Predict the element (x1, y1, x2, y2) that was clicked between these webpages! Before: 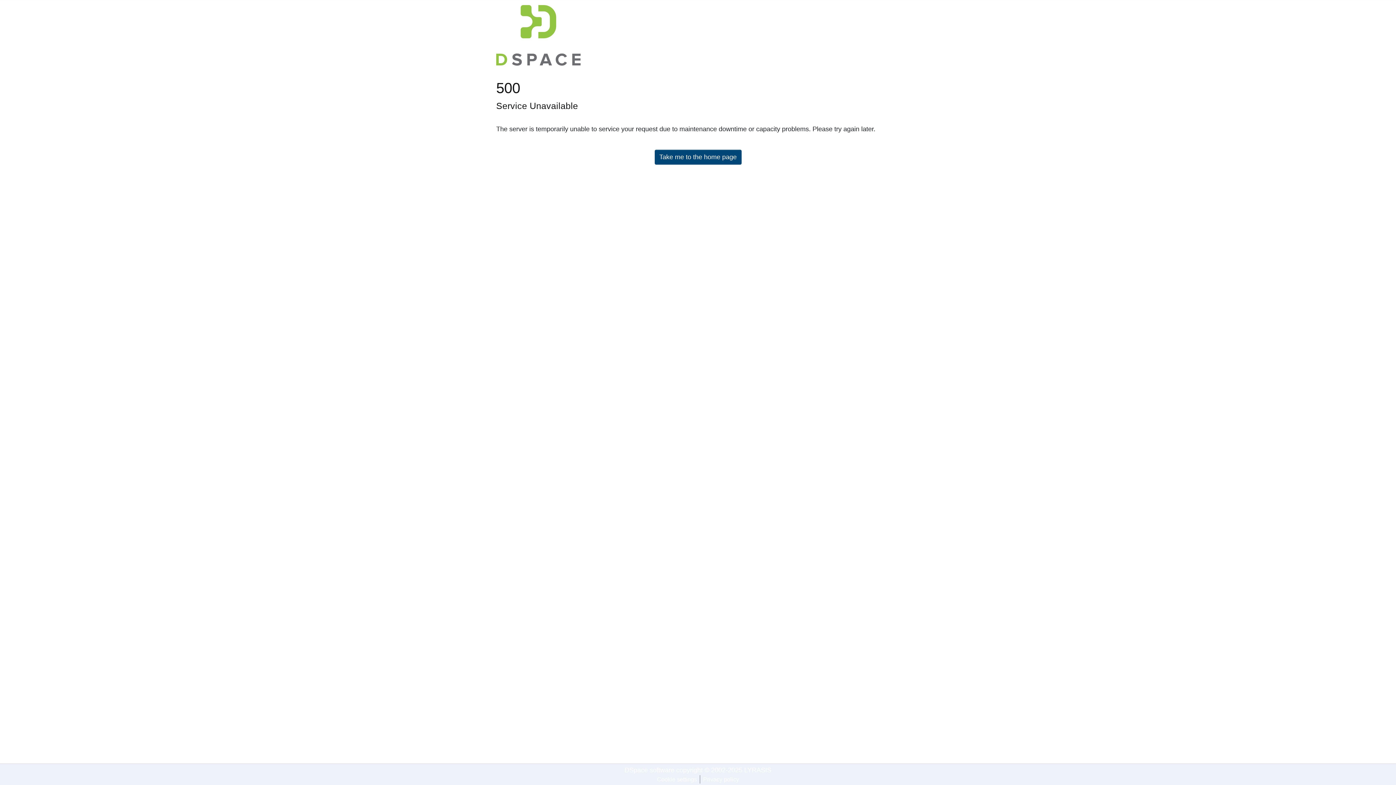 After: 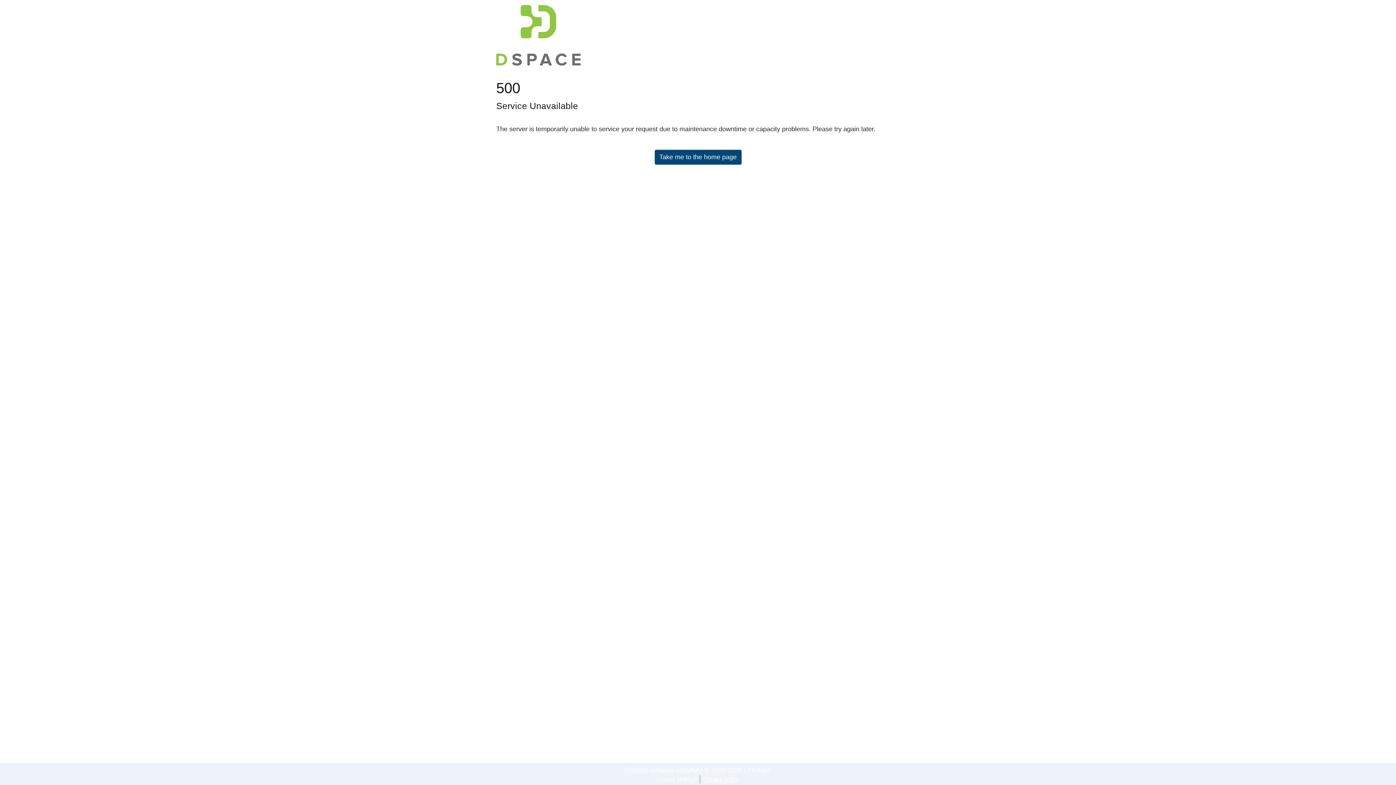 Action: bbox: (700, 775, 742, 784) label: Privacy policy